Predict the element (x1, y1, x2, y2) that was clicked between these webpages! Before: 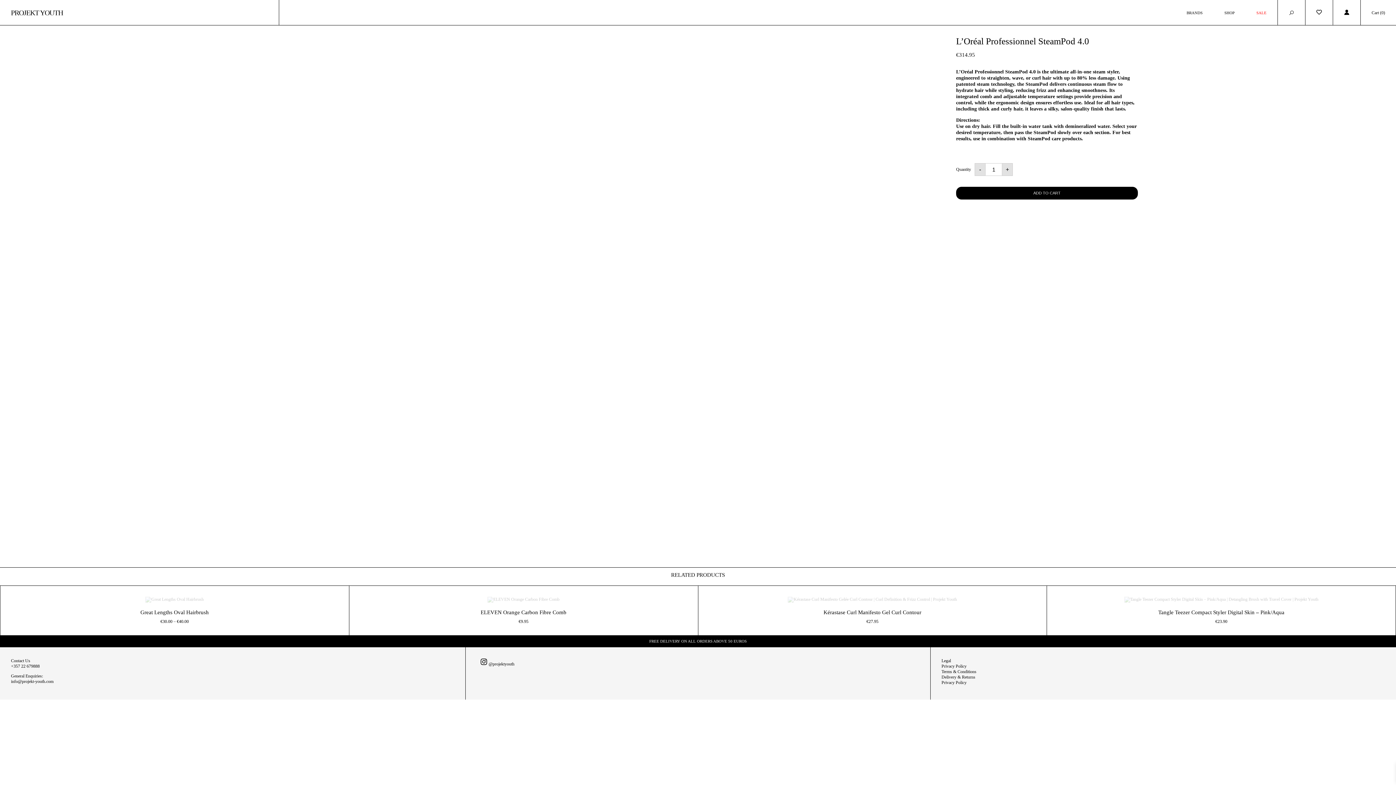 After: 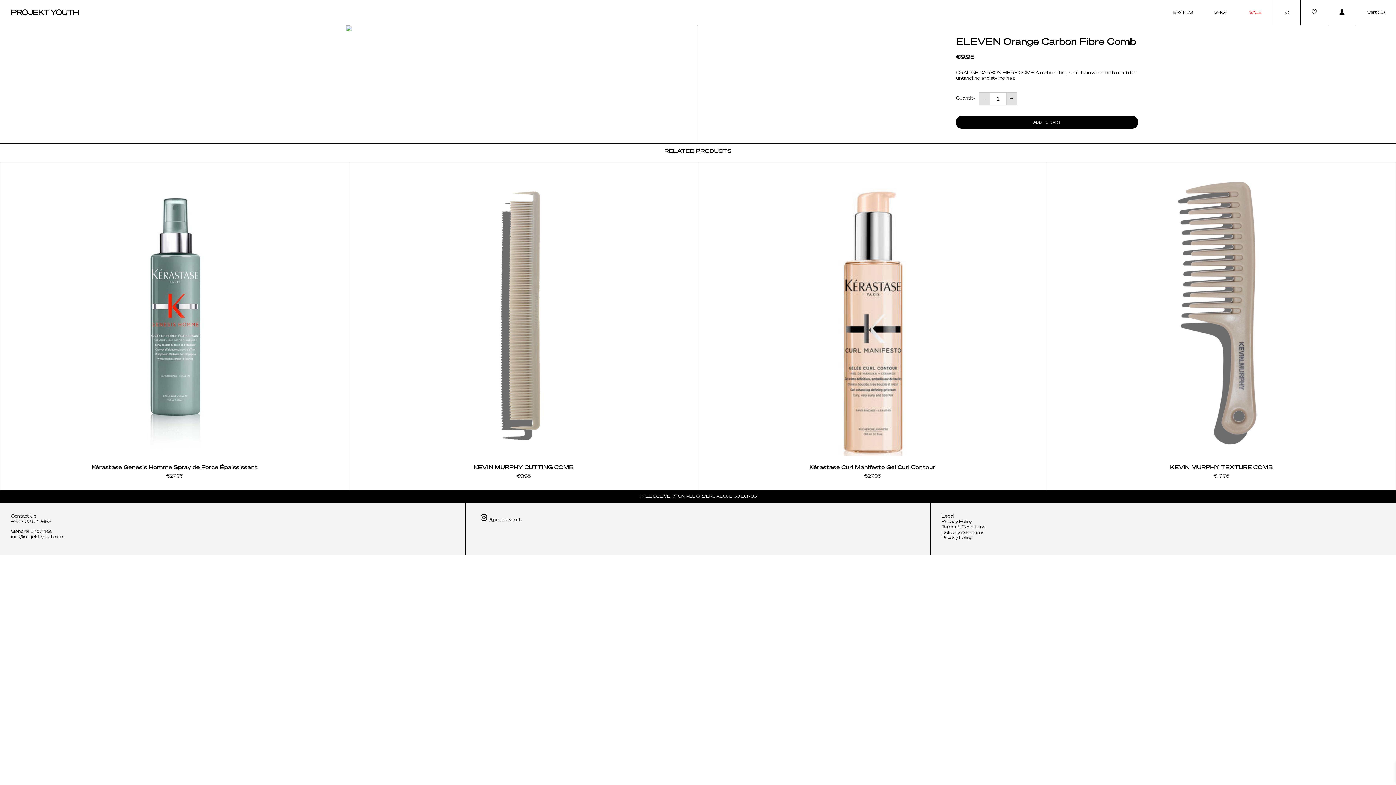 Action: label: ELEVEN Orange Carbon Fibre Comb
€9.95 bbox: (480, 597, 566, 624)